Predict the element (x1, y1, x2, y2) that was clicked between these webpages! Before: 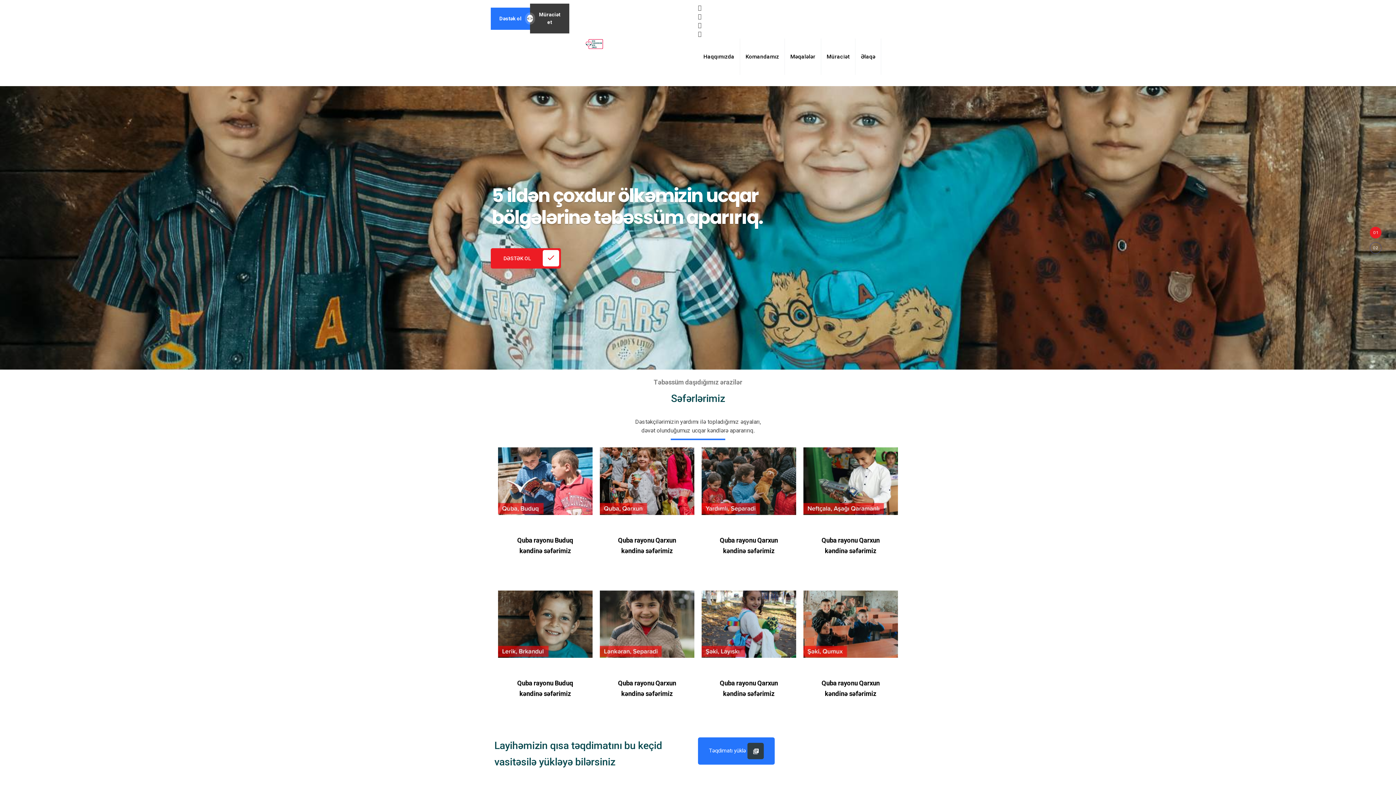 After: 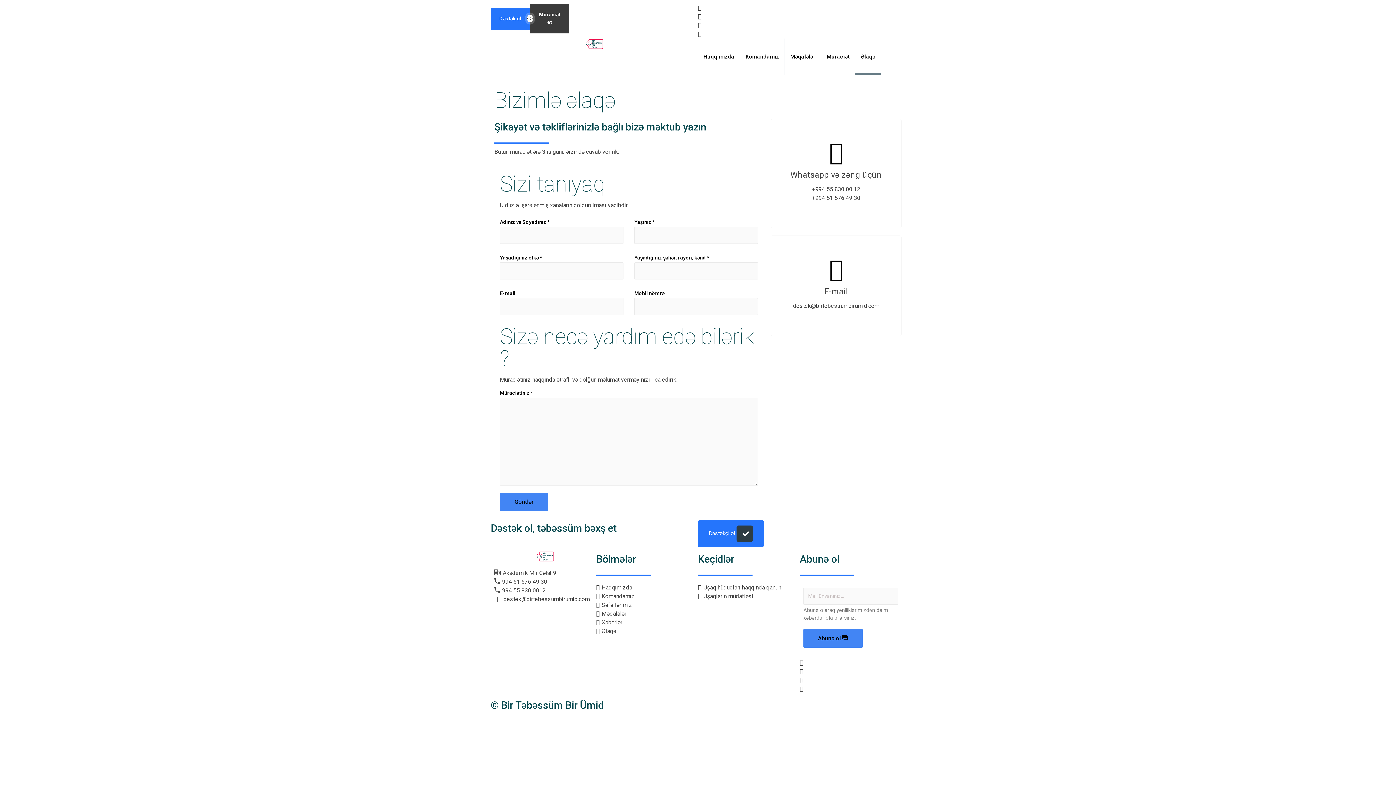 Action: label: Əlaqə bbox: (855, 38, 881, 74)